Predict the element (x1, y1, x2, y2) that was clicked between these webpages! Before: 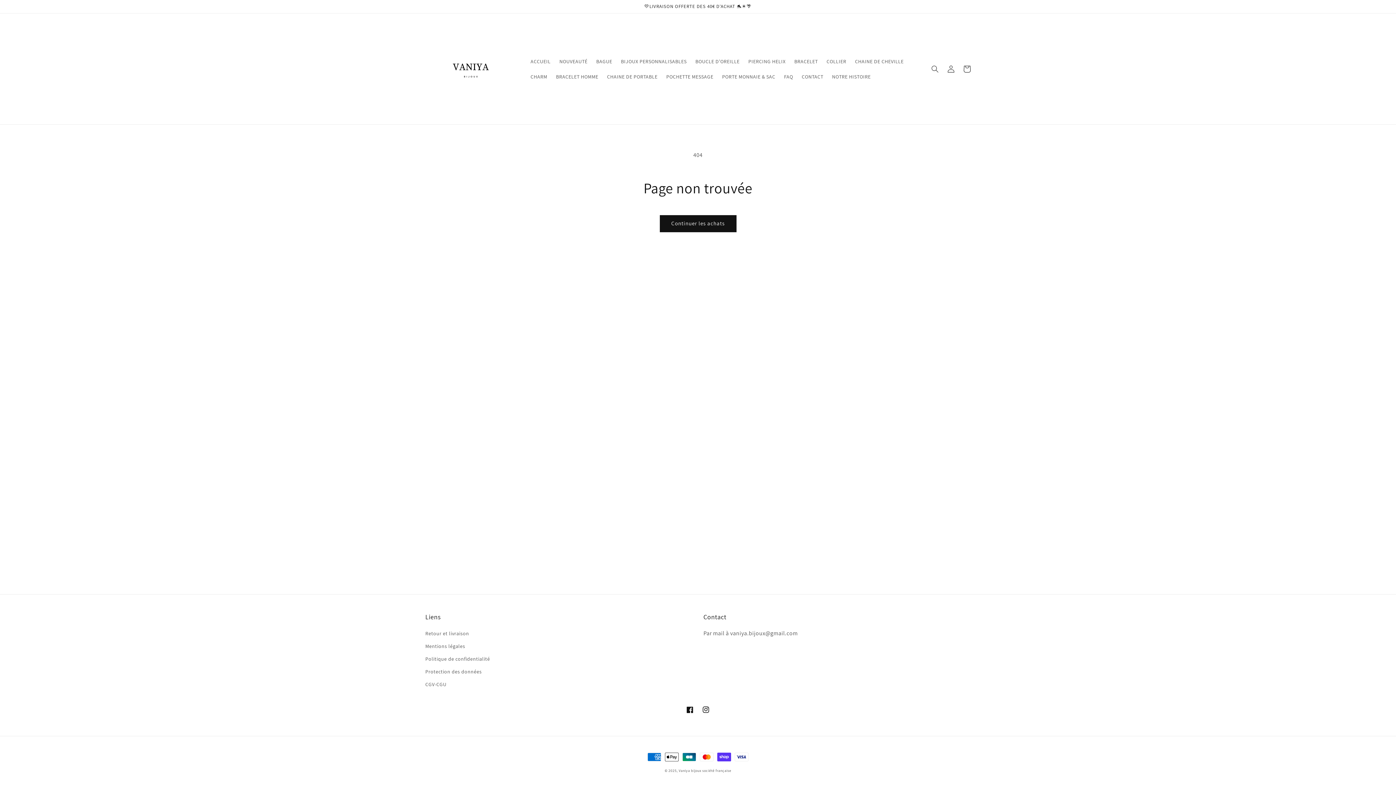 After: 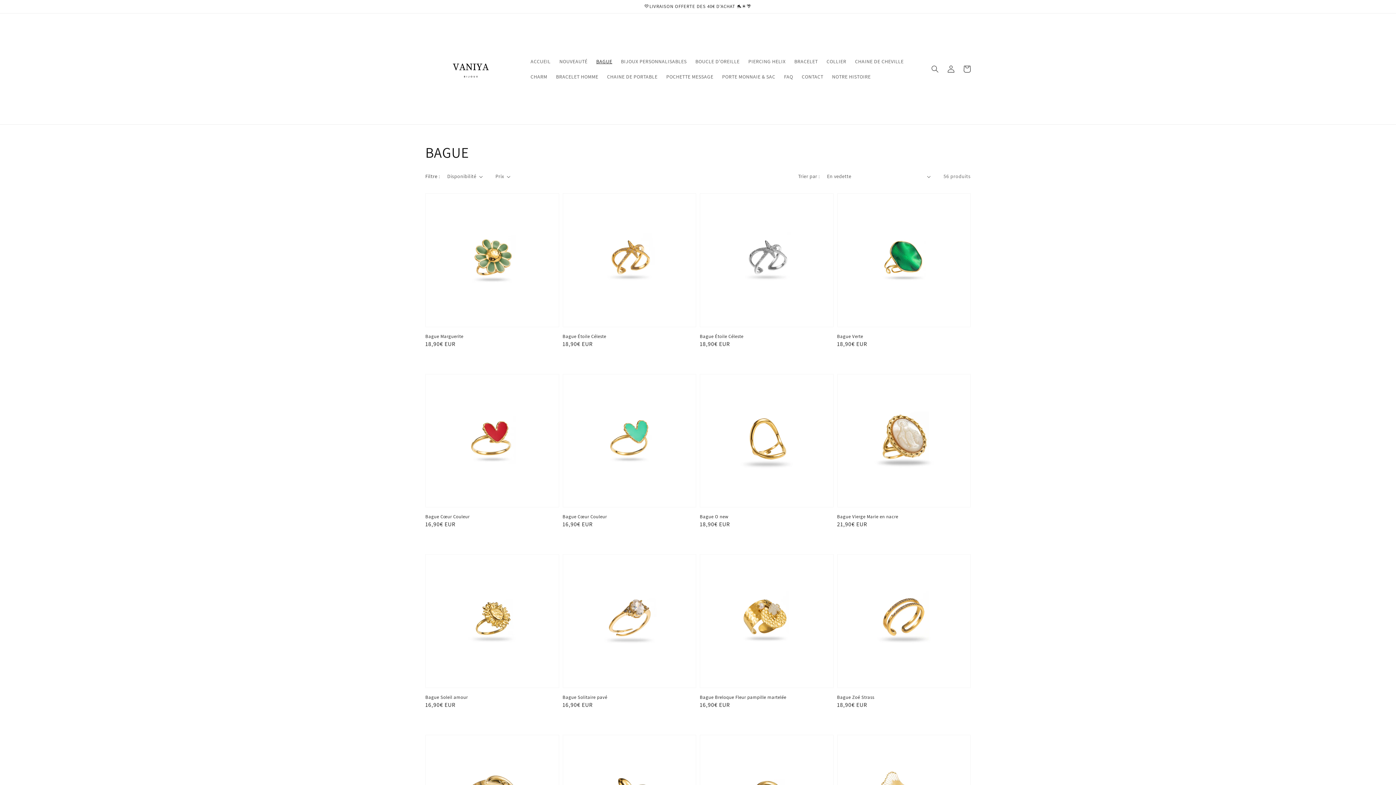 Action: label: BAGUE bbox: (592, 53, 616, 68)